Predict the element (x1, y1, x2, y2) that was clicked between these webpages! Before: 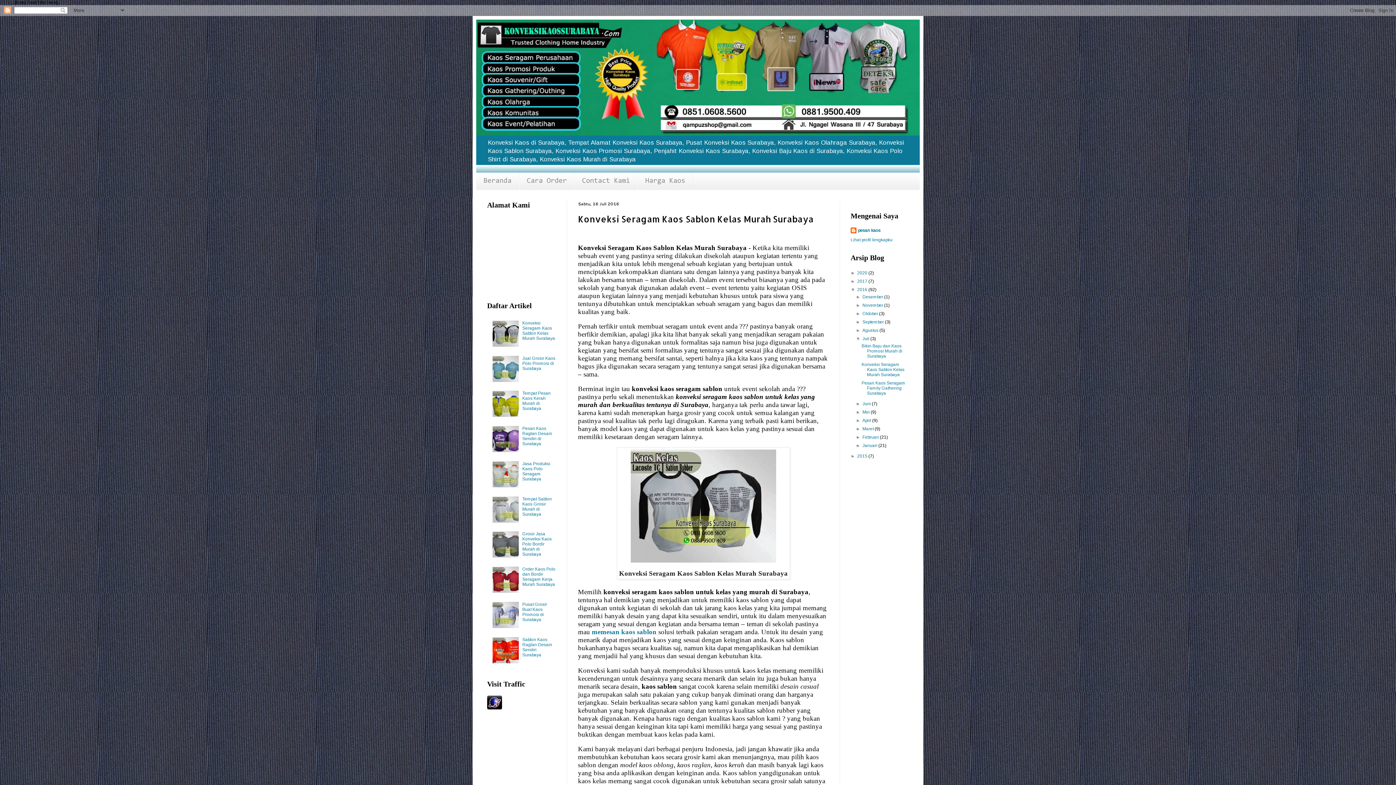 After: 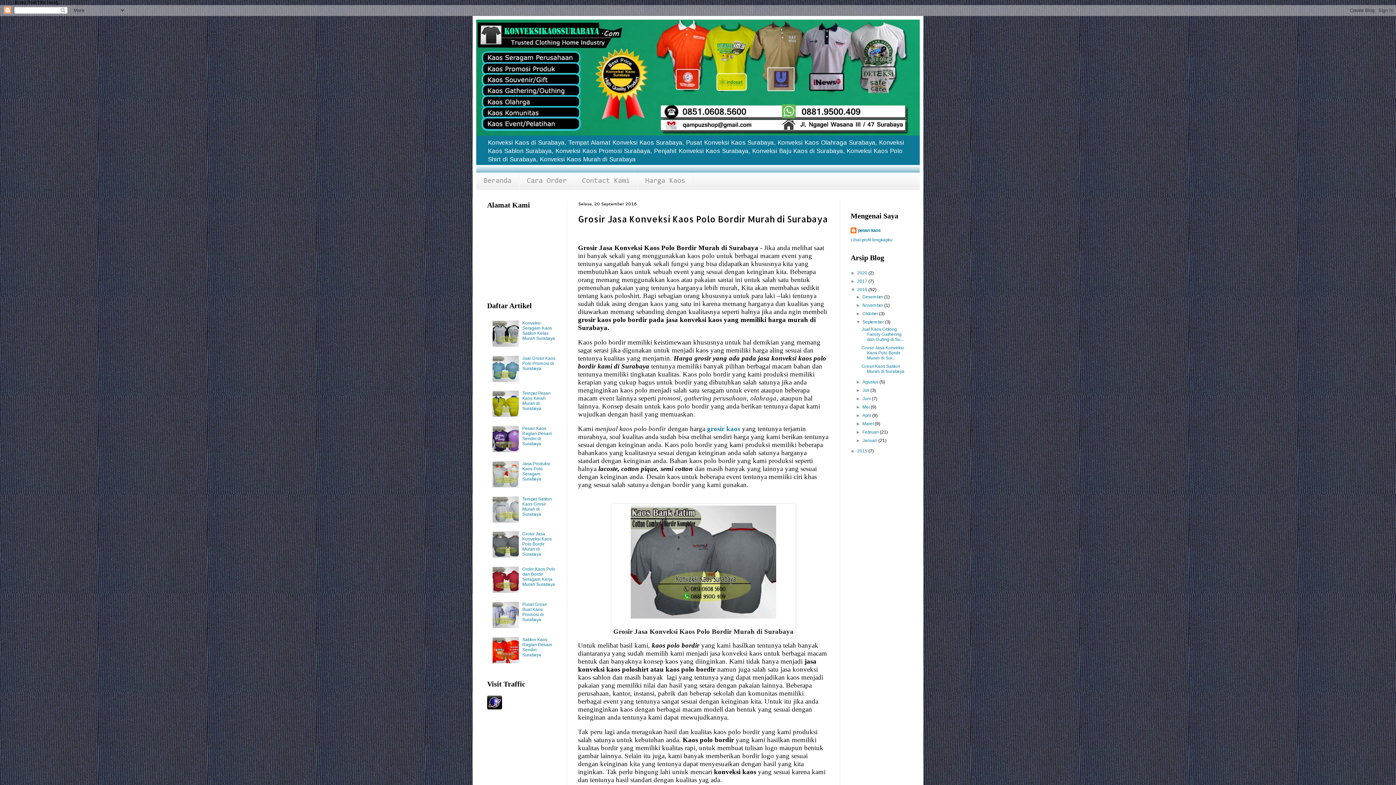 Action: label: Grosir Jasa Konveksi Kaos Polo Bordir Murah di Surabaya bbox: (522, 531, 551, 557)